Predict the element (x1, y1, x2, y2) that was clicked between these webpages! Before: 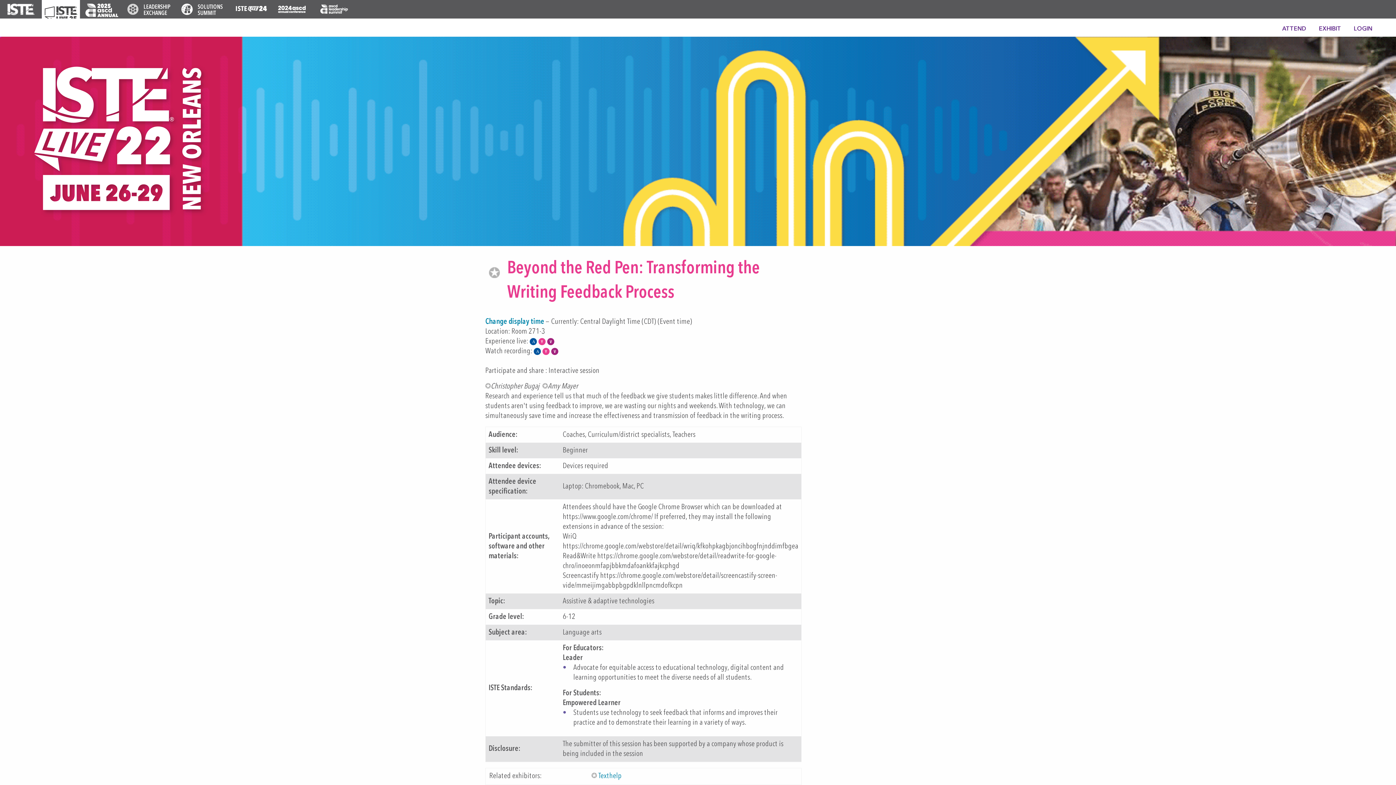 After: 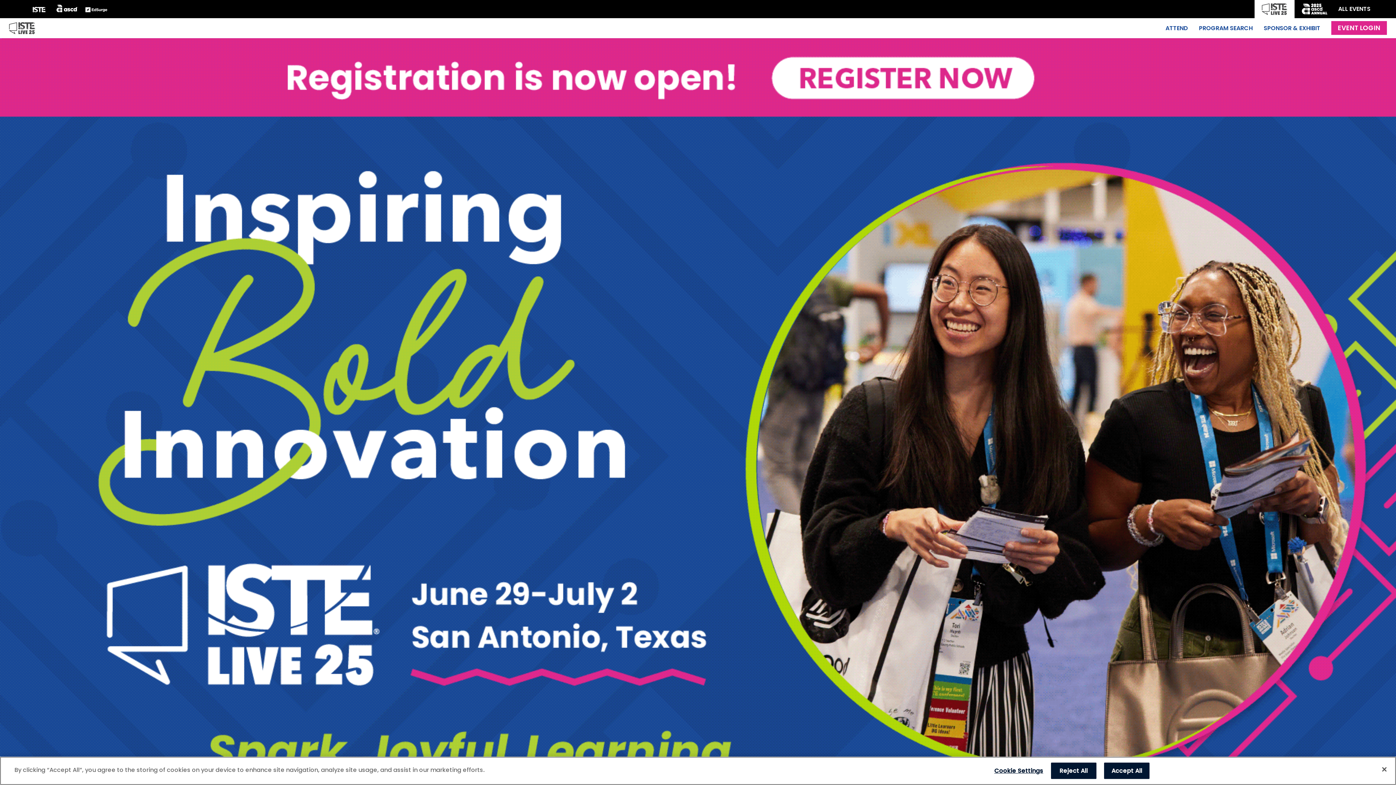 Action: bbox: (41, 0, 80, 18)